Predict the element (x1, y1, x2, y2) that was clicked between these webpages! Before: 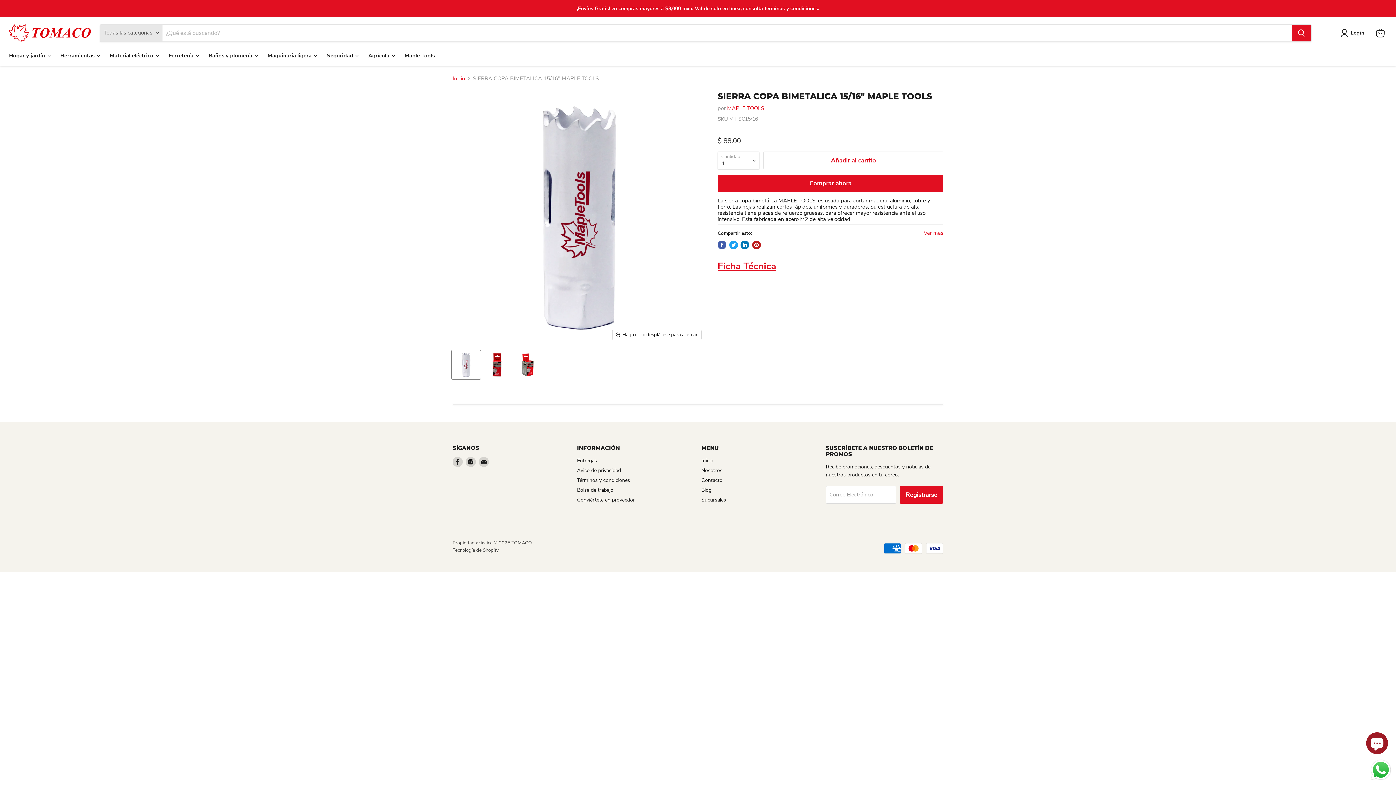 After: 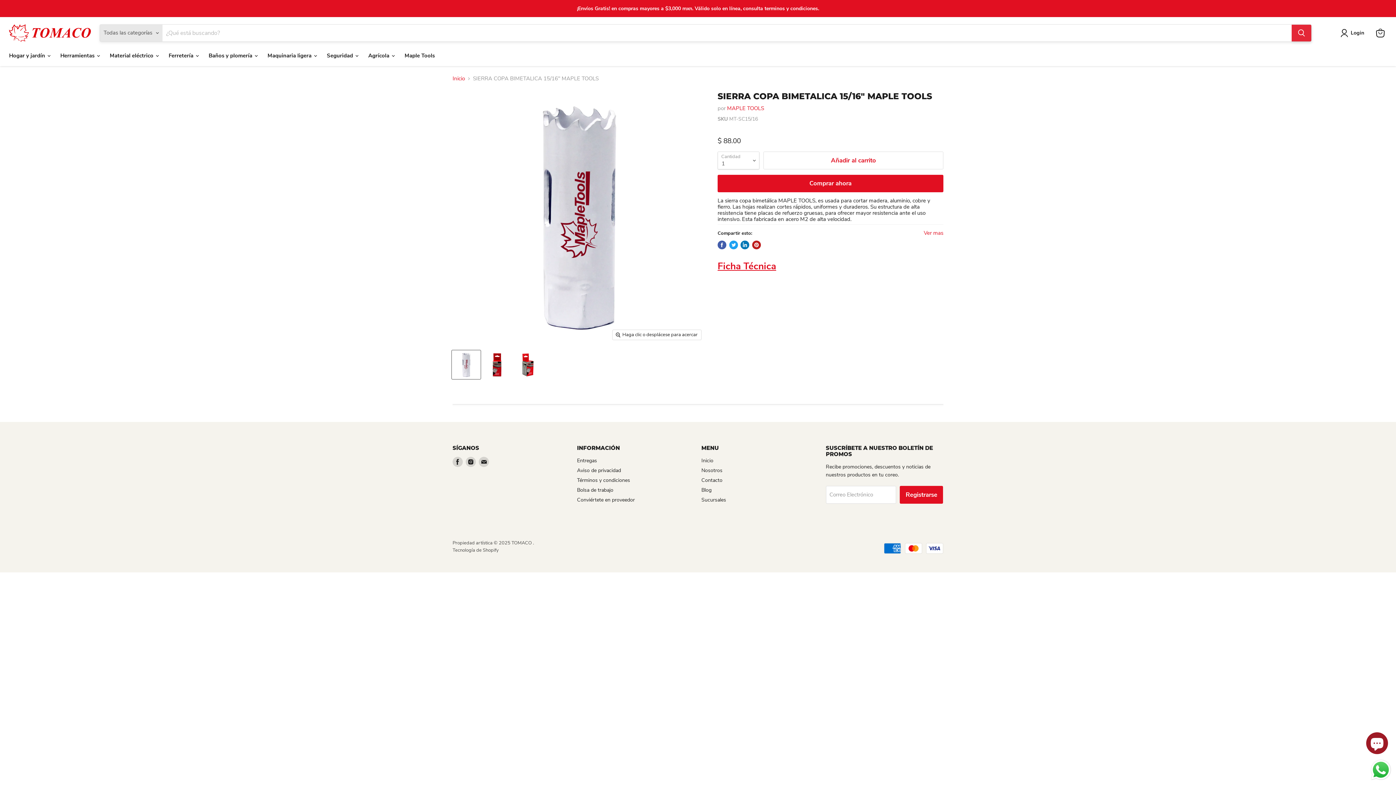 Action: bbox: (1292, 24, 1311, 41) label: Buscar